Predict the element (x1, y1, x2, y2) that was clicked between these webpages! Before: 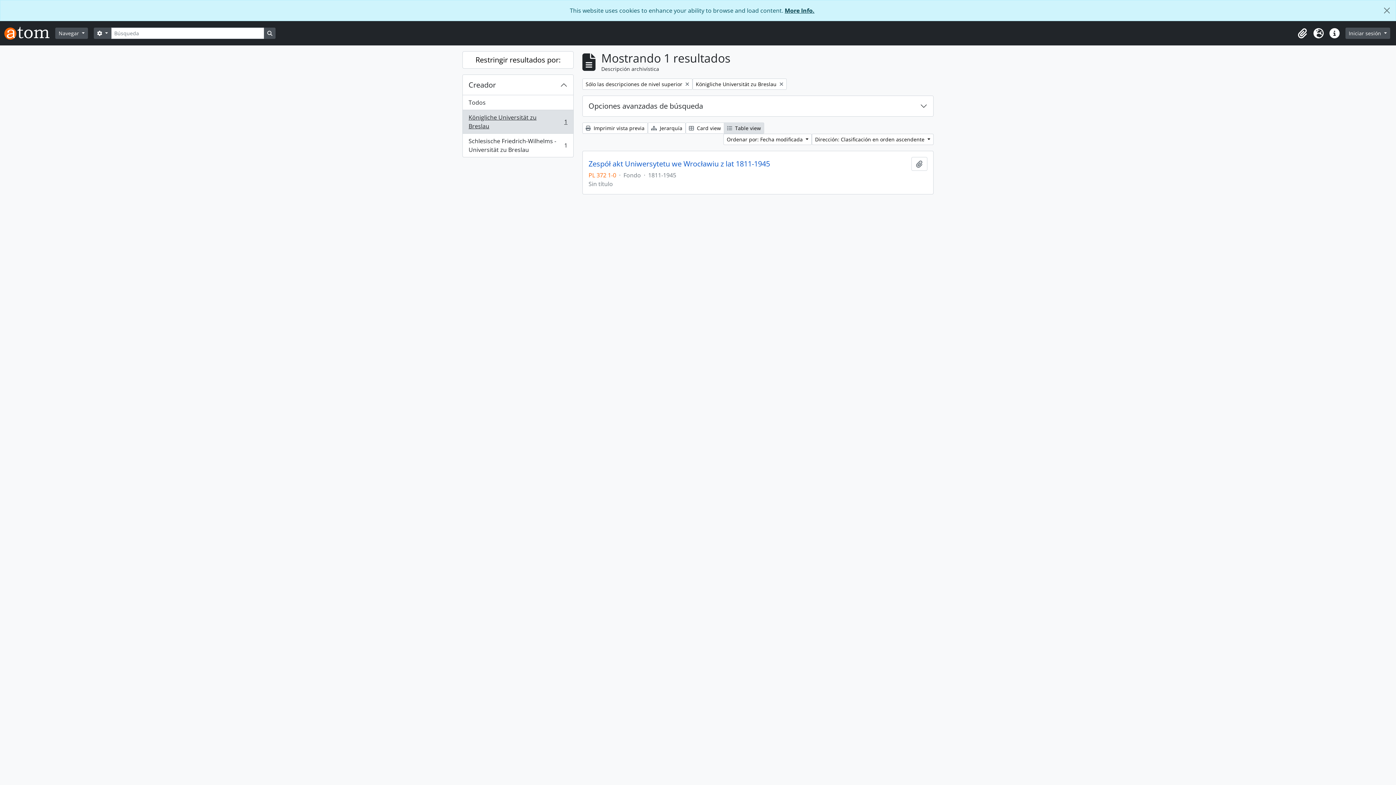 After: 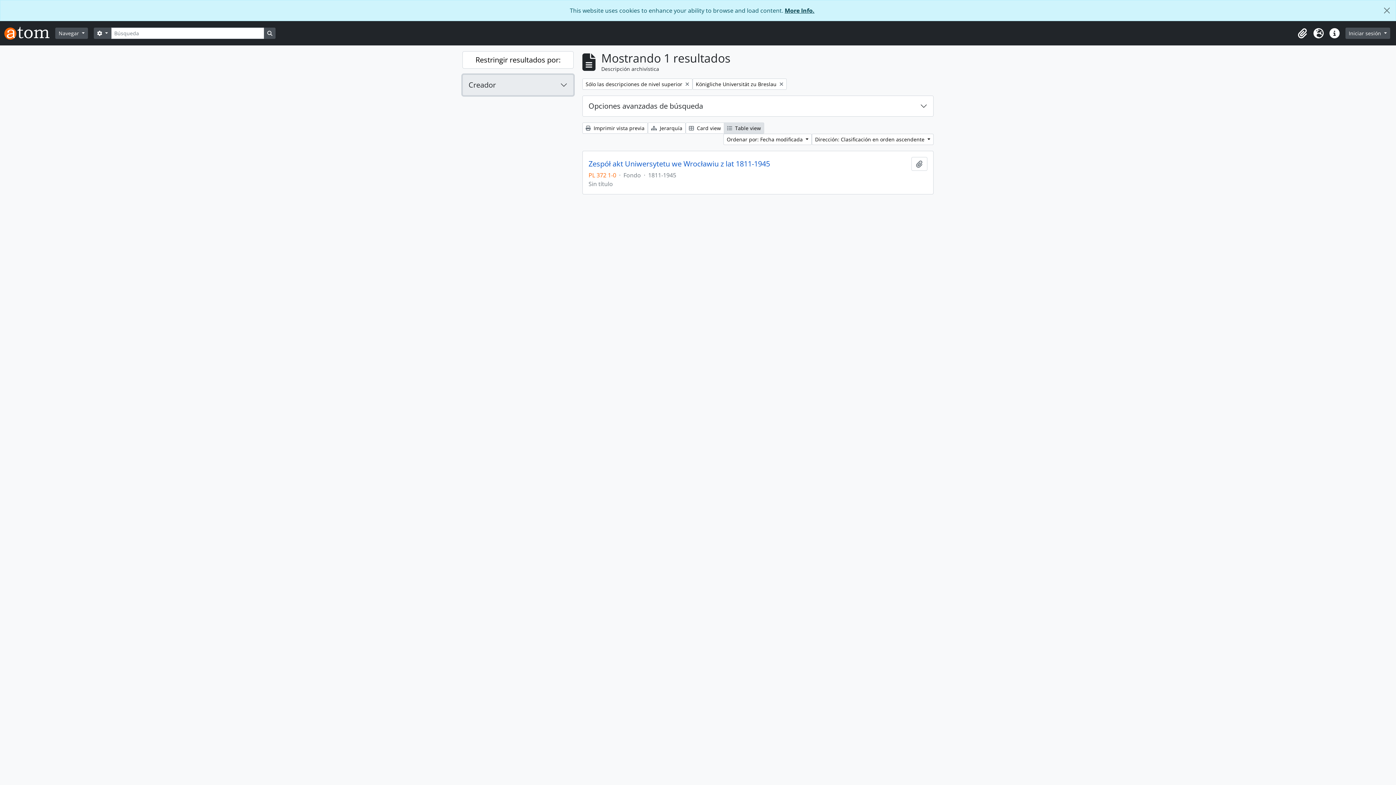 Action: bbox: (462, 74, 573, 95) label: Creador